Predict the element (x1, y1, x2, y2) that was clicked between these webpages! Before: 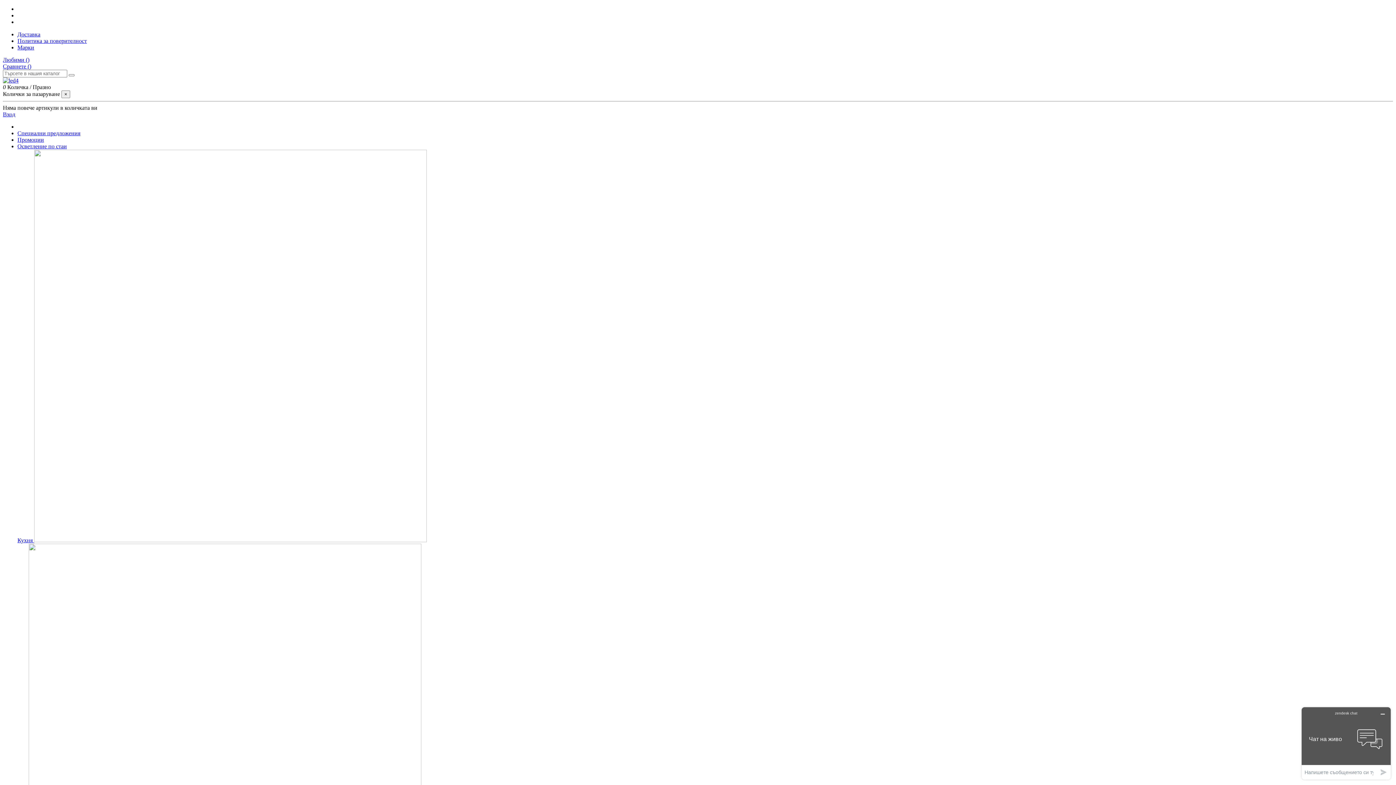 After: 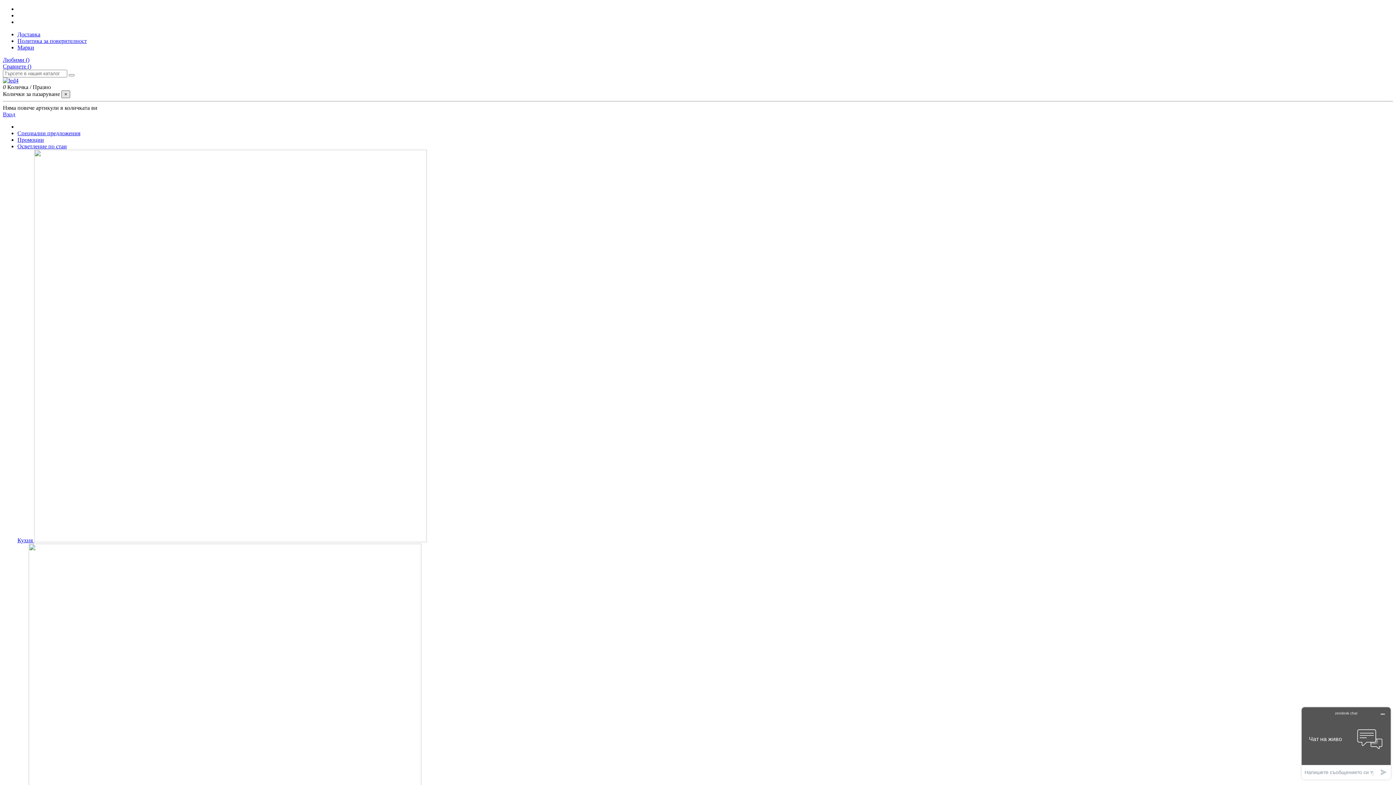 Action: label: × bbox: (61, 90, 70, 98)